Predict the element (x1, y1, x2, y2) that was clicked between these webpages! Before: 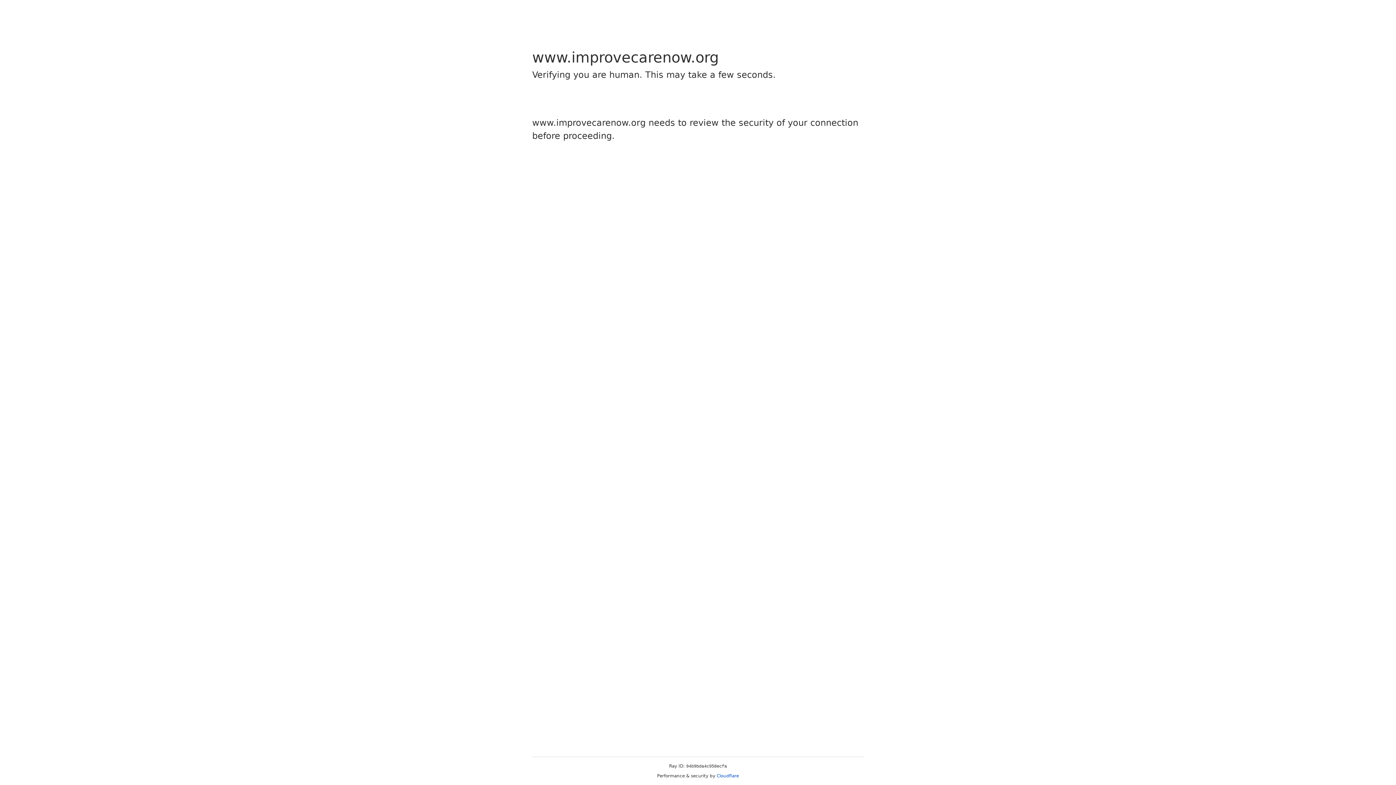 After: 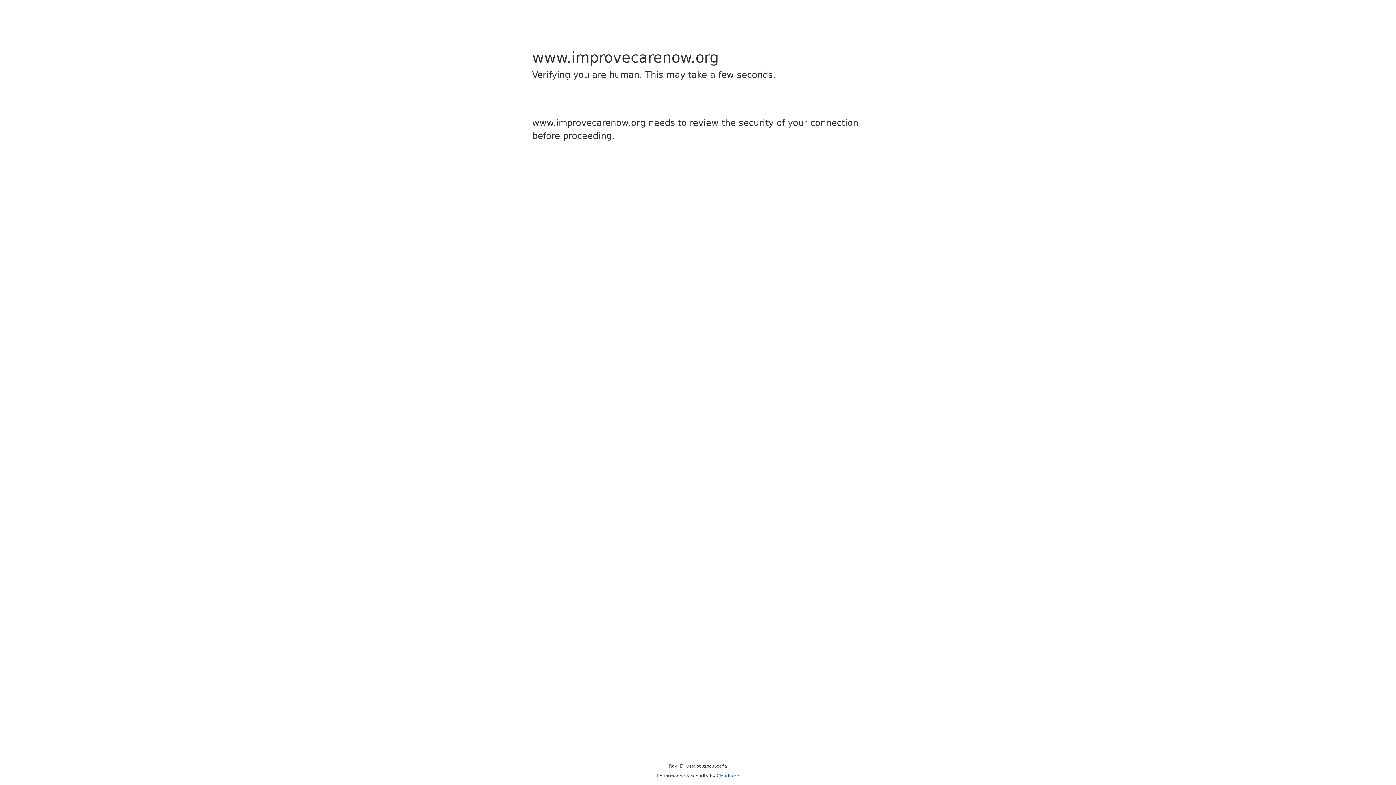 Action: bbox: (716, 773, 739, 778) label: Cloudflare